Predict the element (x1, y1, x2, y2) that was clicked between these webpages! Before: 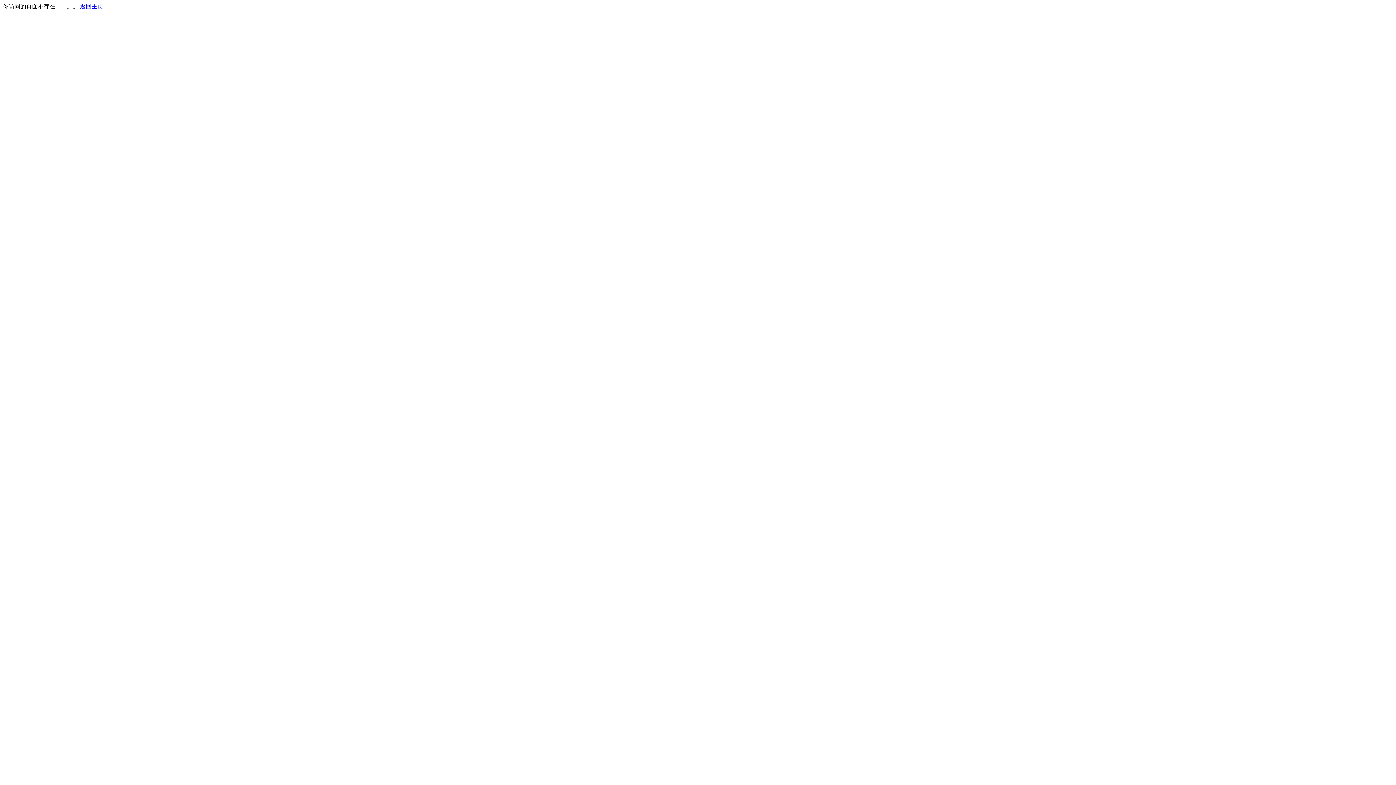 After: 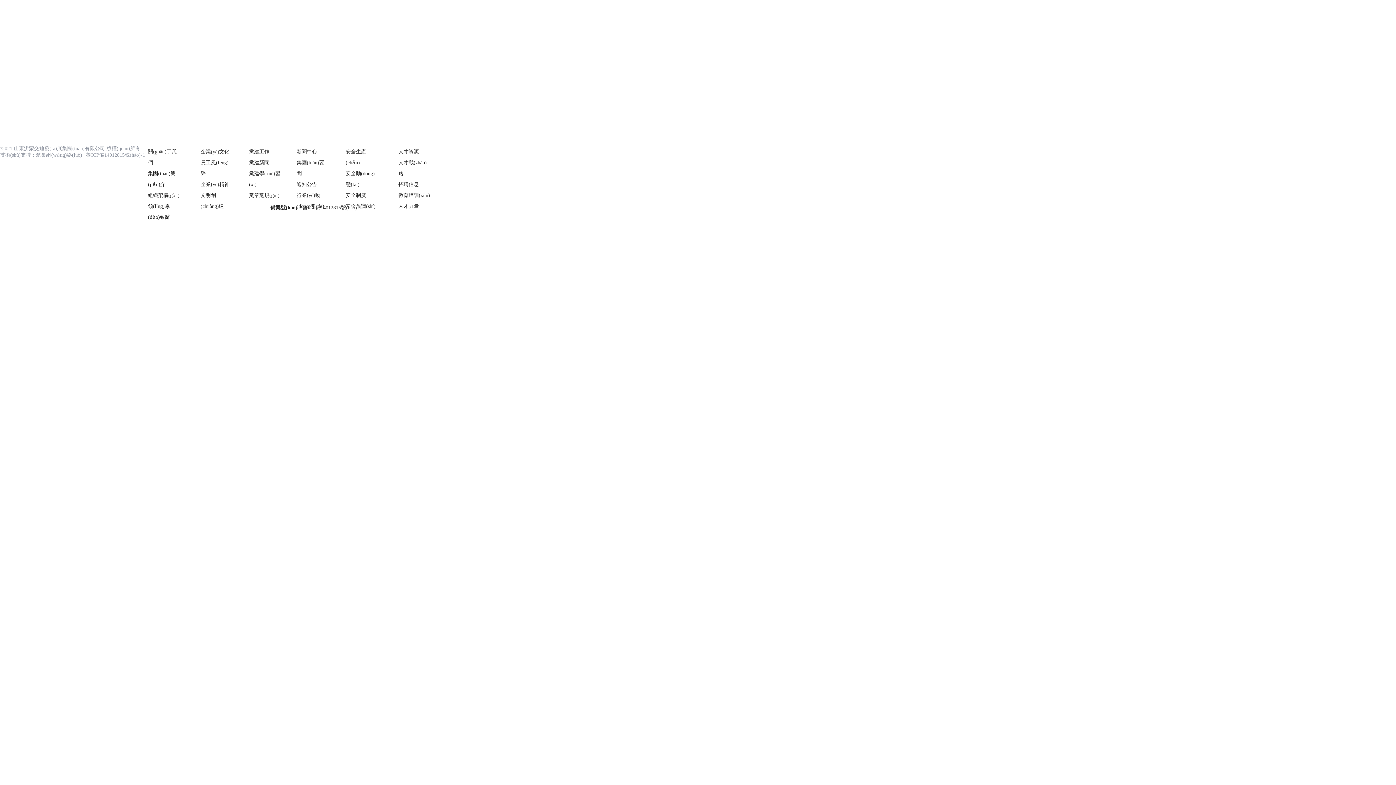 Action: label: 返回主页 bbox: (80, 3, 103, 9)